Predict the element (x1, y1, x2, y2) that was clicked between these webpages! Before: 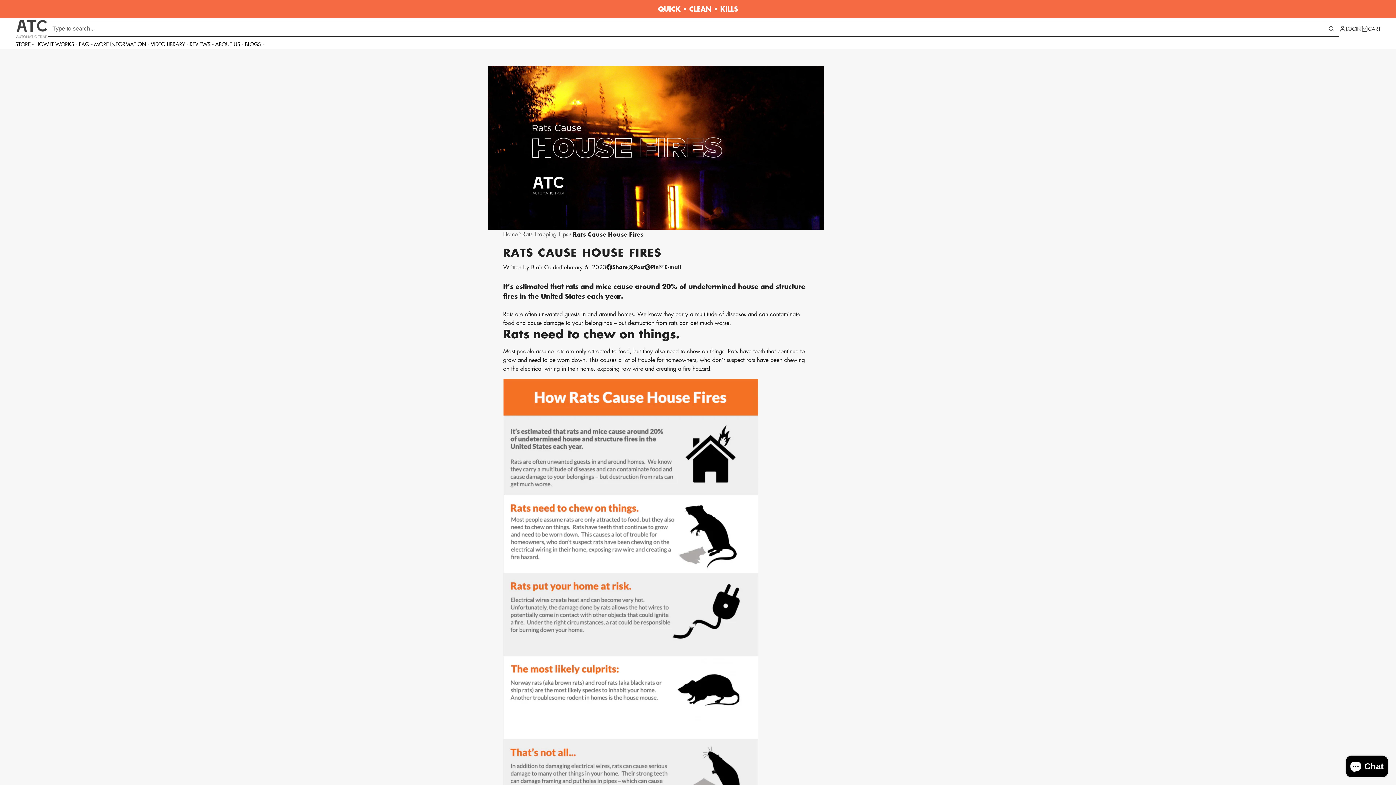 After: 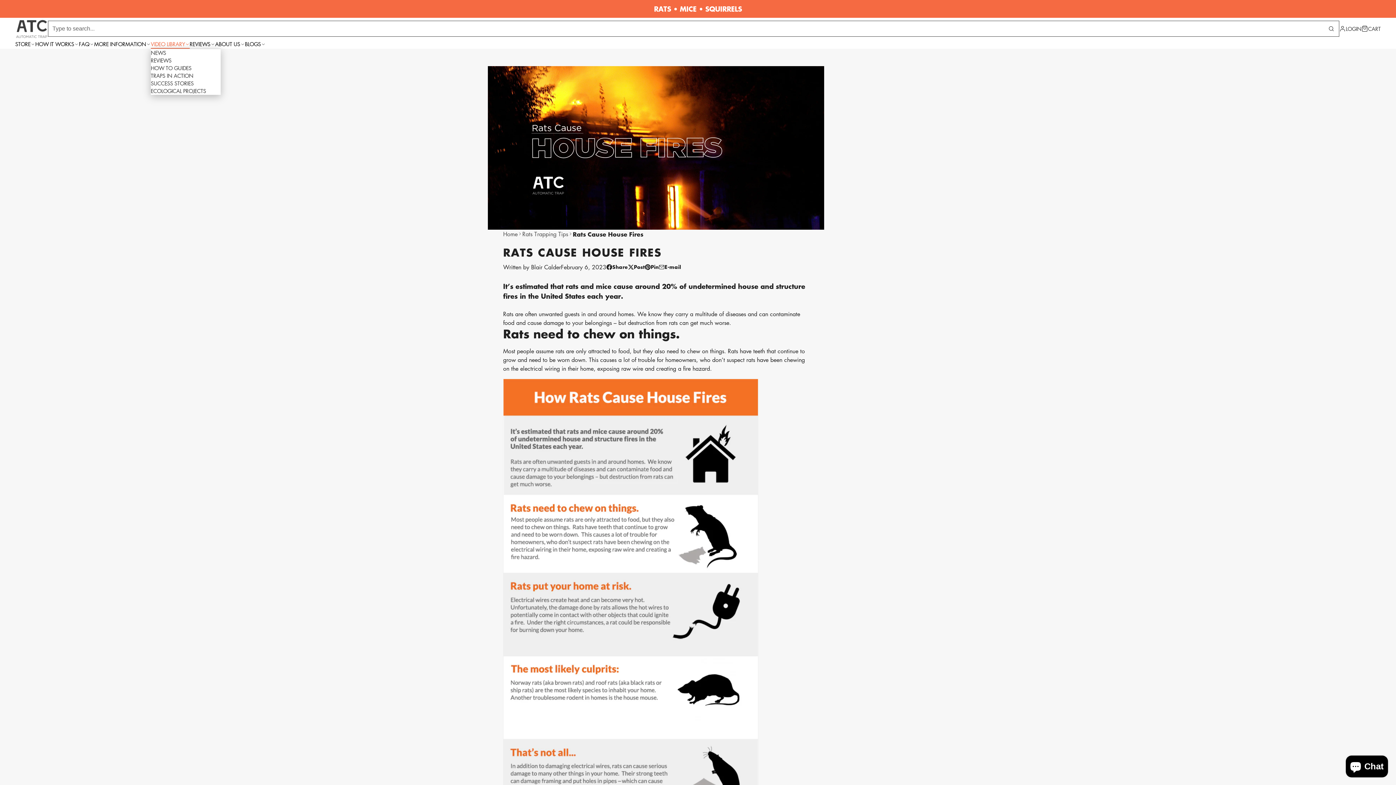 Action: label: VIDEO LIBRARY bbox: (150, 39, 189, 48)